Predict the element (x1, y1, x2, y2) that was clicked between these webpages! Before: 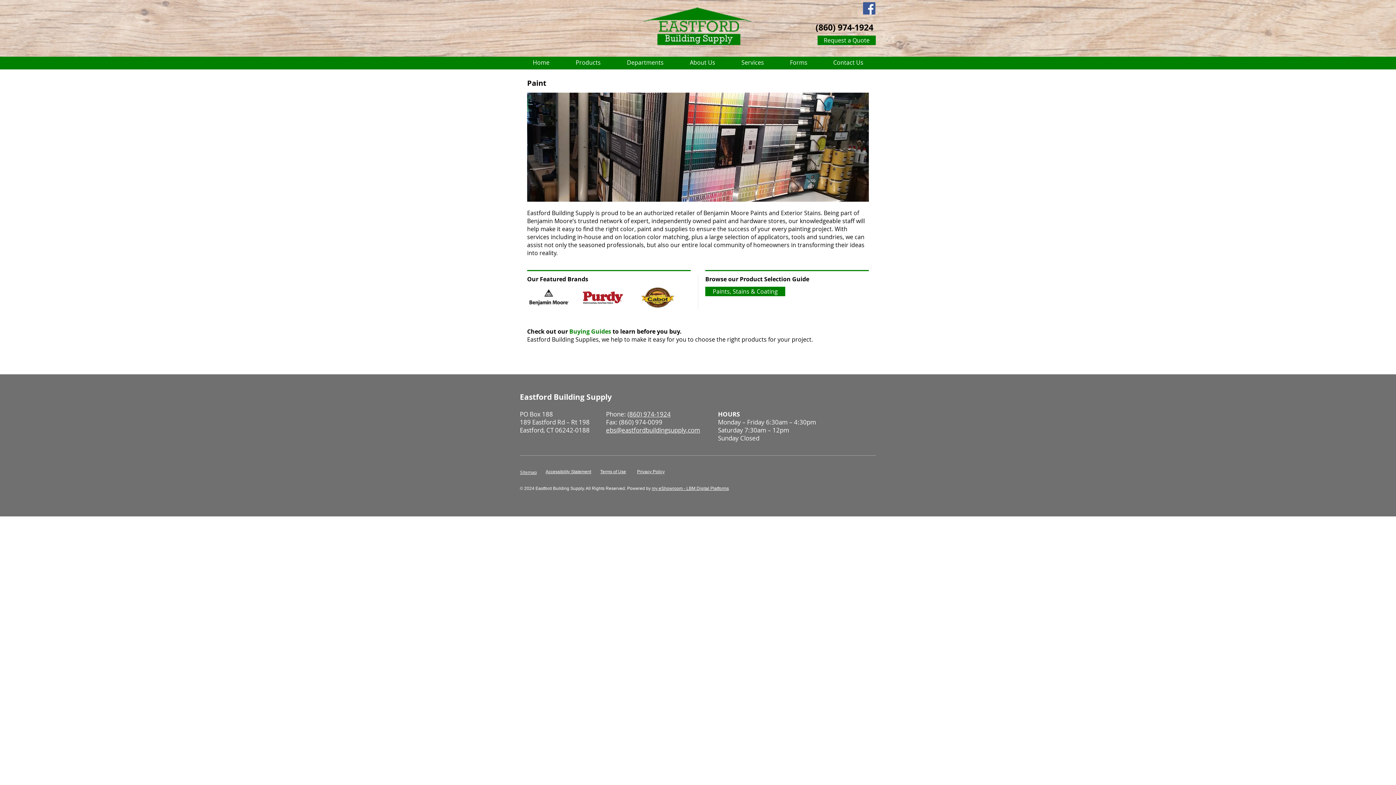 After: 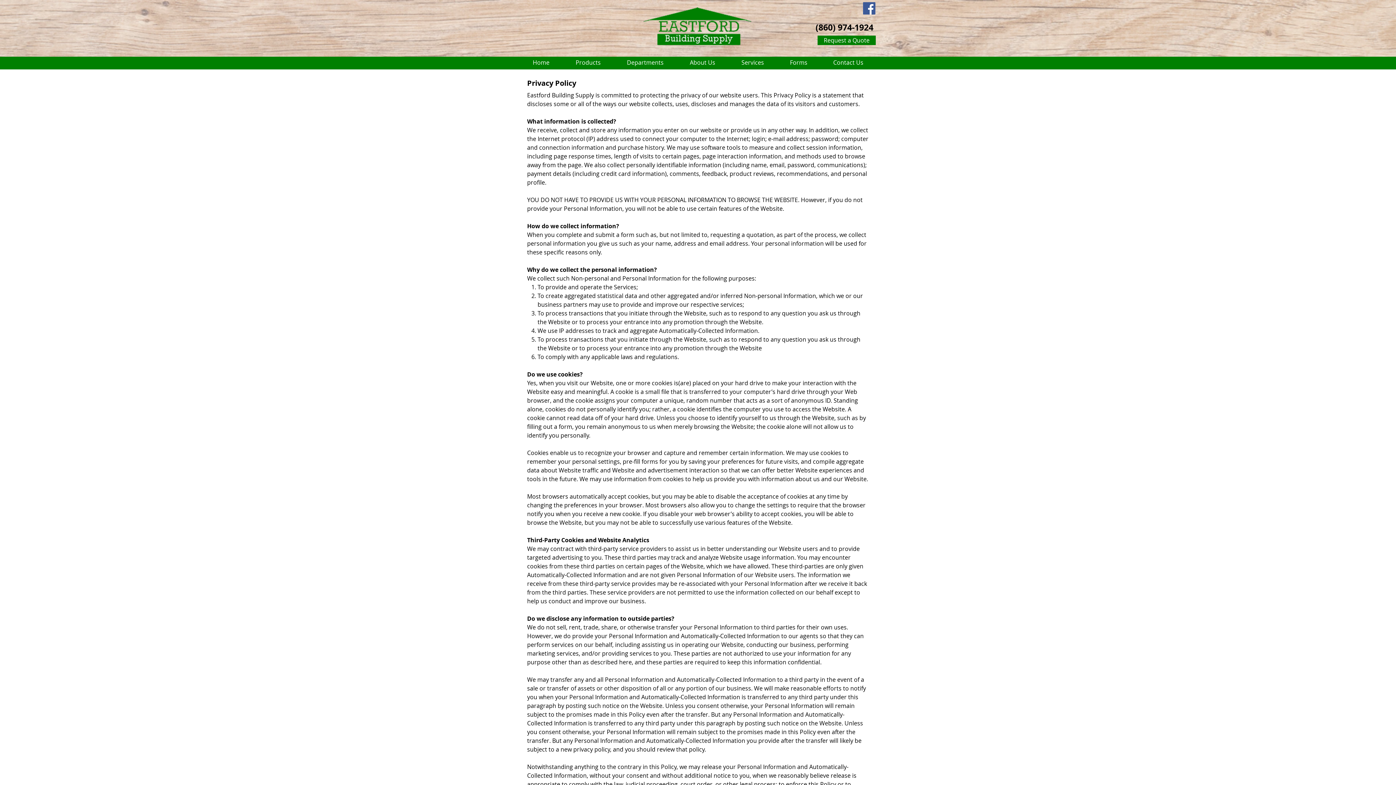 Action: bbox: (637, 469, 664, 474) label: Privacy Policy